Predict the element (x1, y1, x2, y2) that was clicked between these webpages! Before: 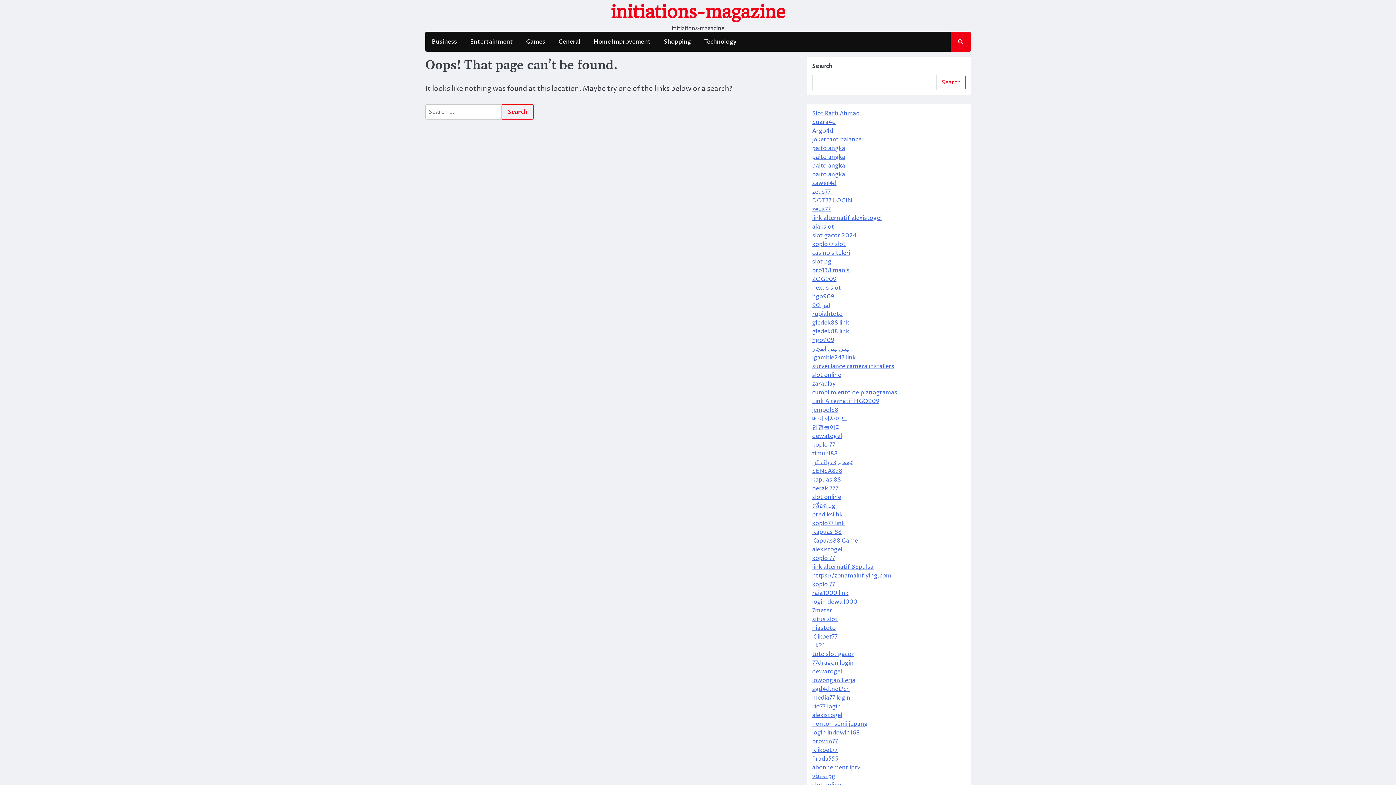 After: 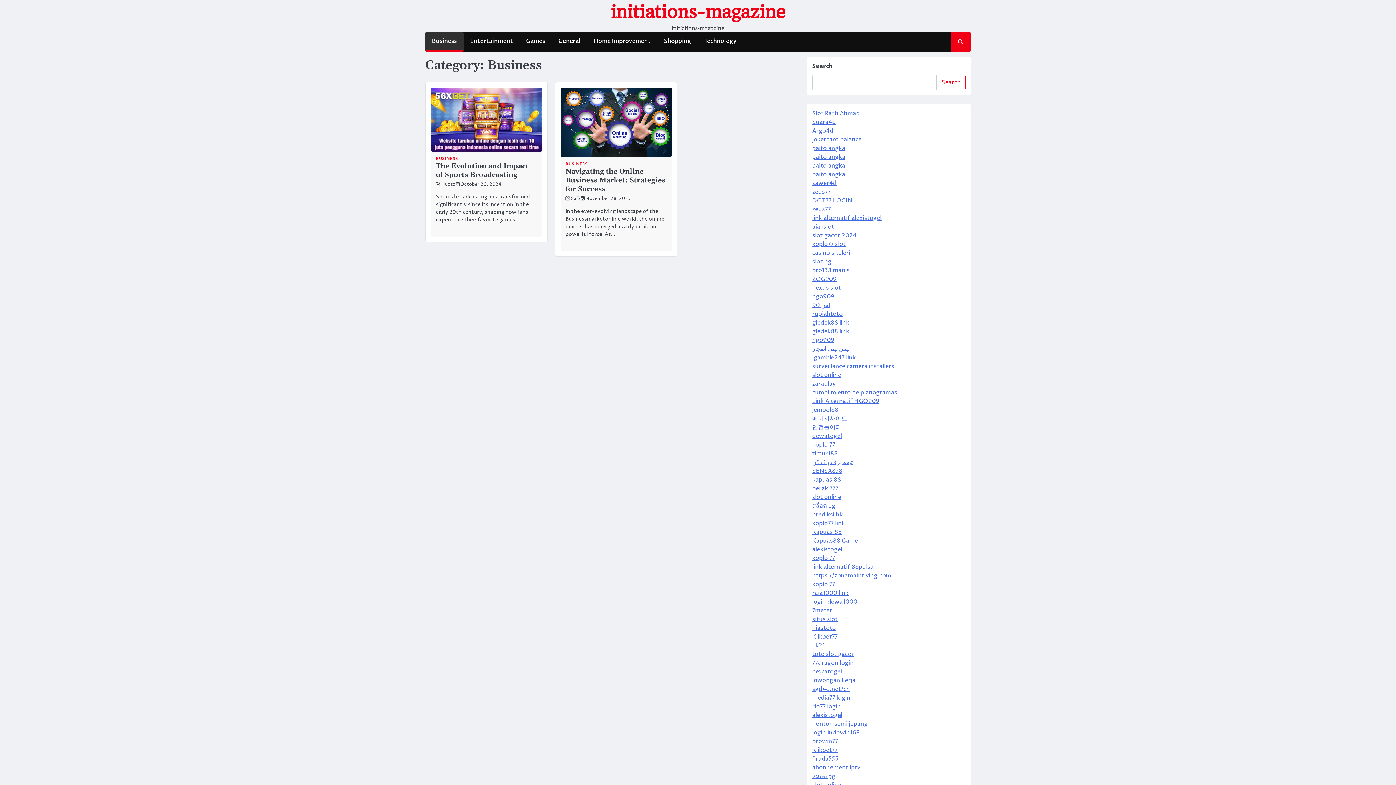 Action: bbox: (425, 32, 463, 50) label: Business